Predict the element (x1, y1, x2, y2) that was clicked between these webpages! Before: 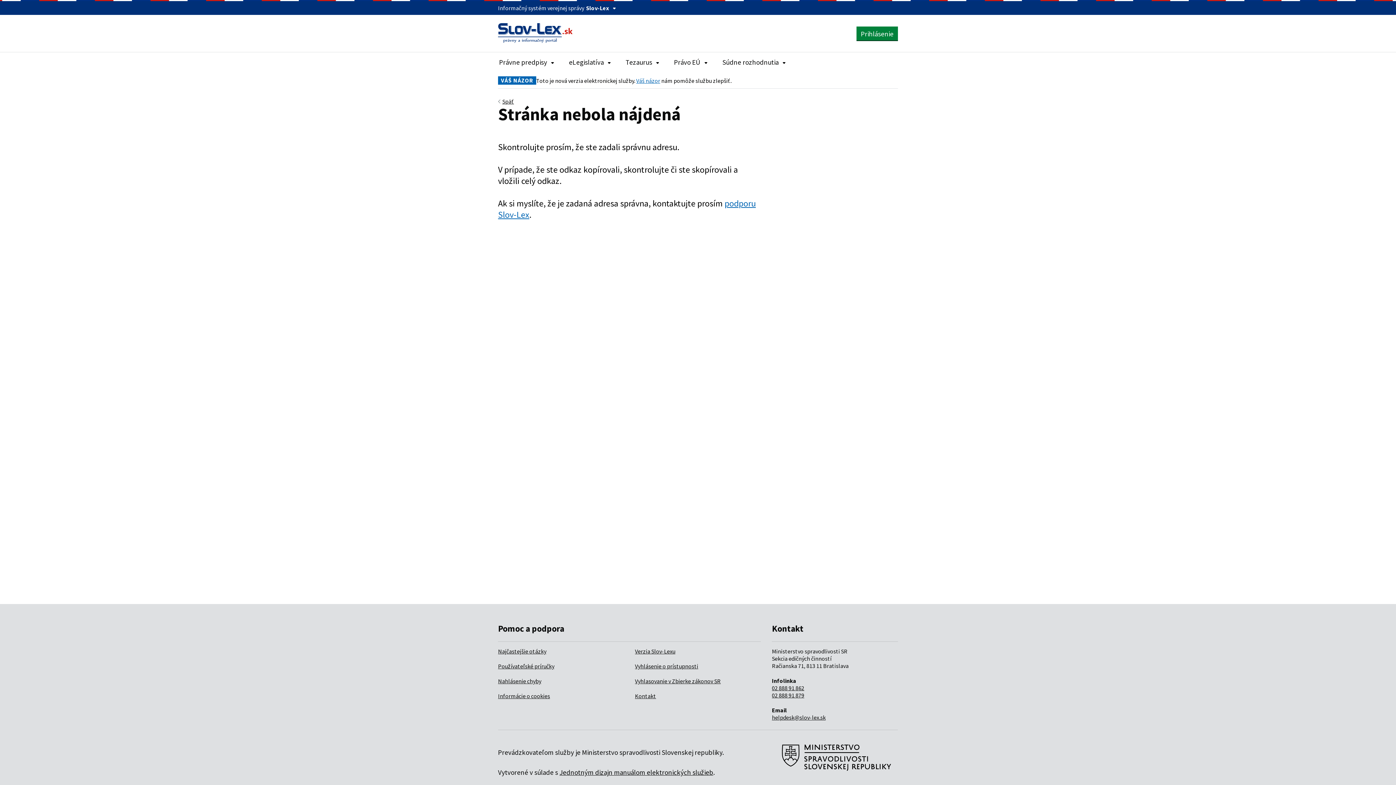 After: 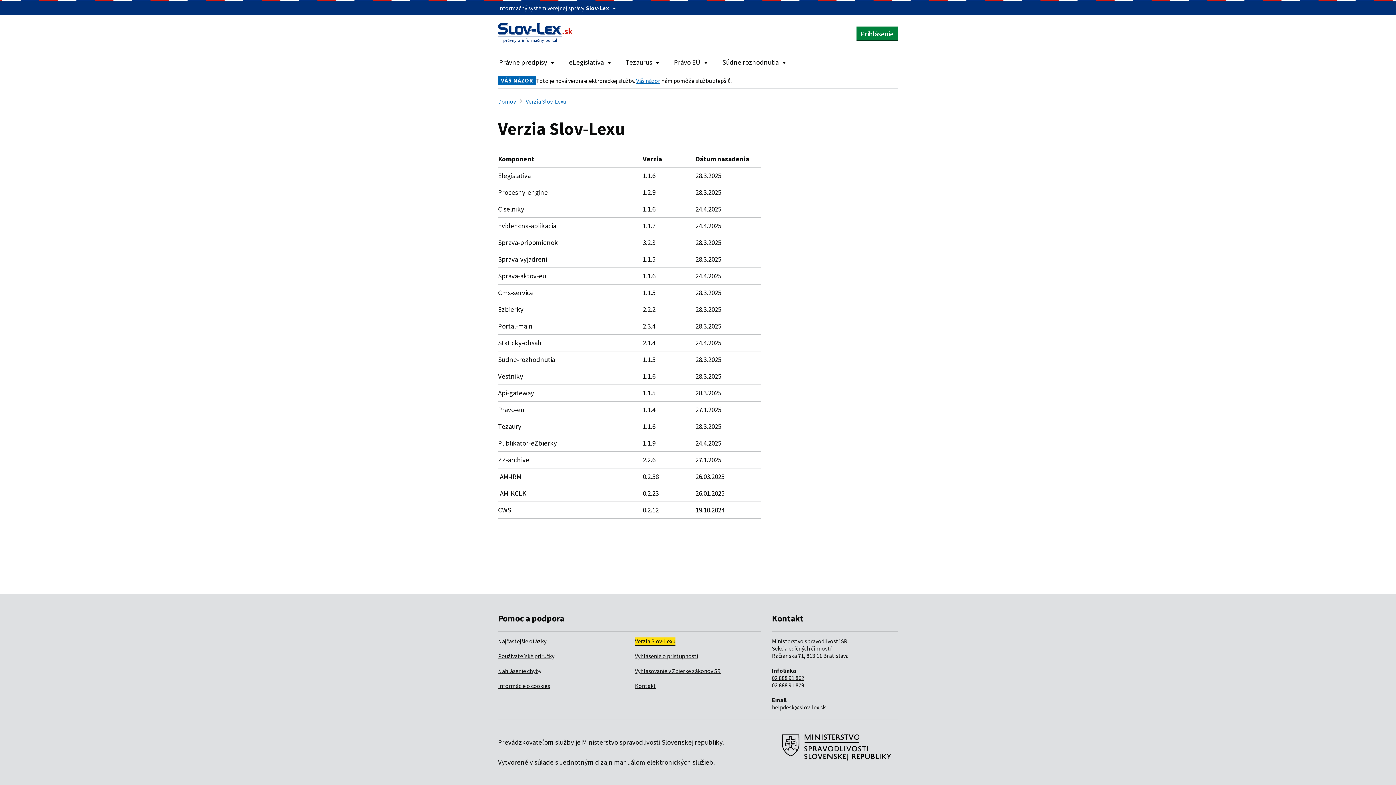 Action: bbox: (635, 647, 675, 655) label: Verzia Slov-Lexu